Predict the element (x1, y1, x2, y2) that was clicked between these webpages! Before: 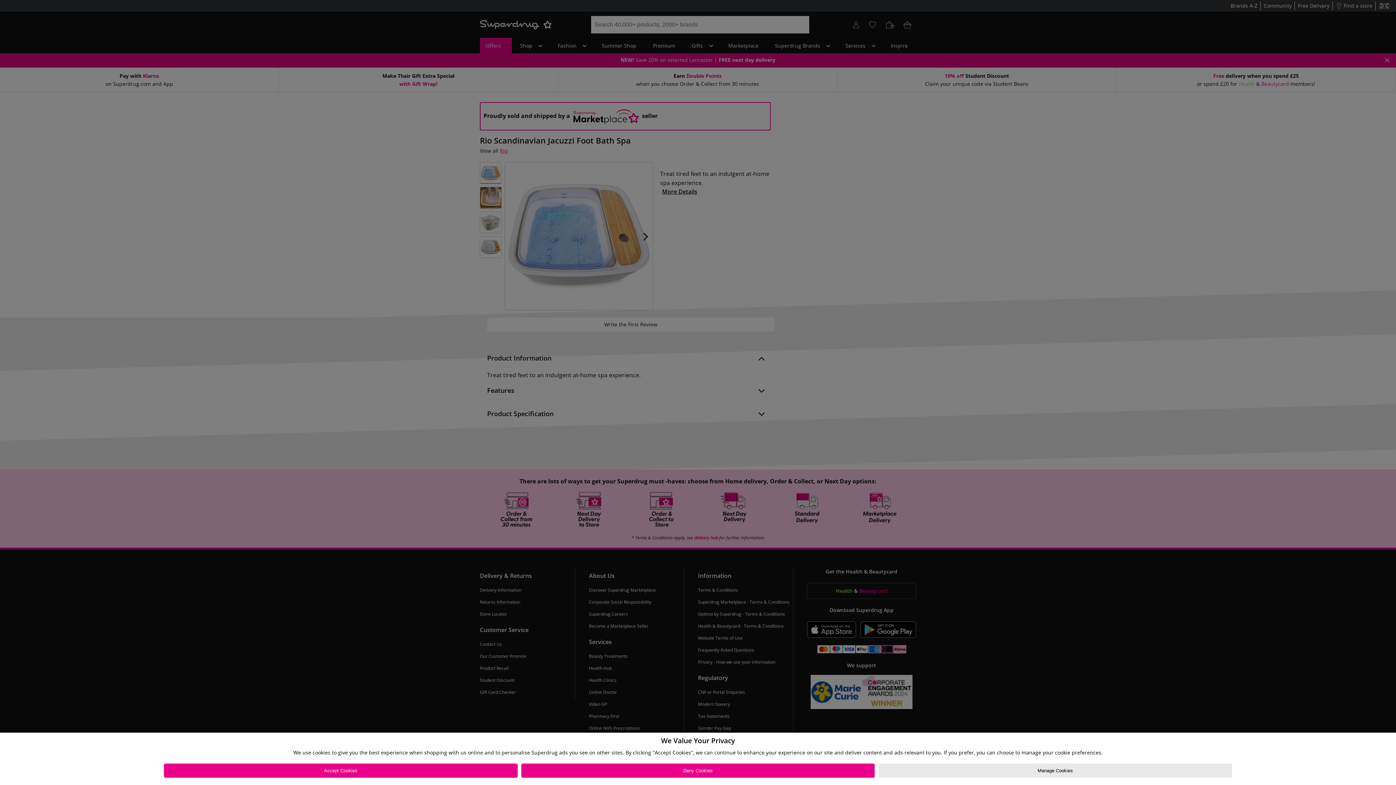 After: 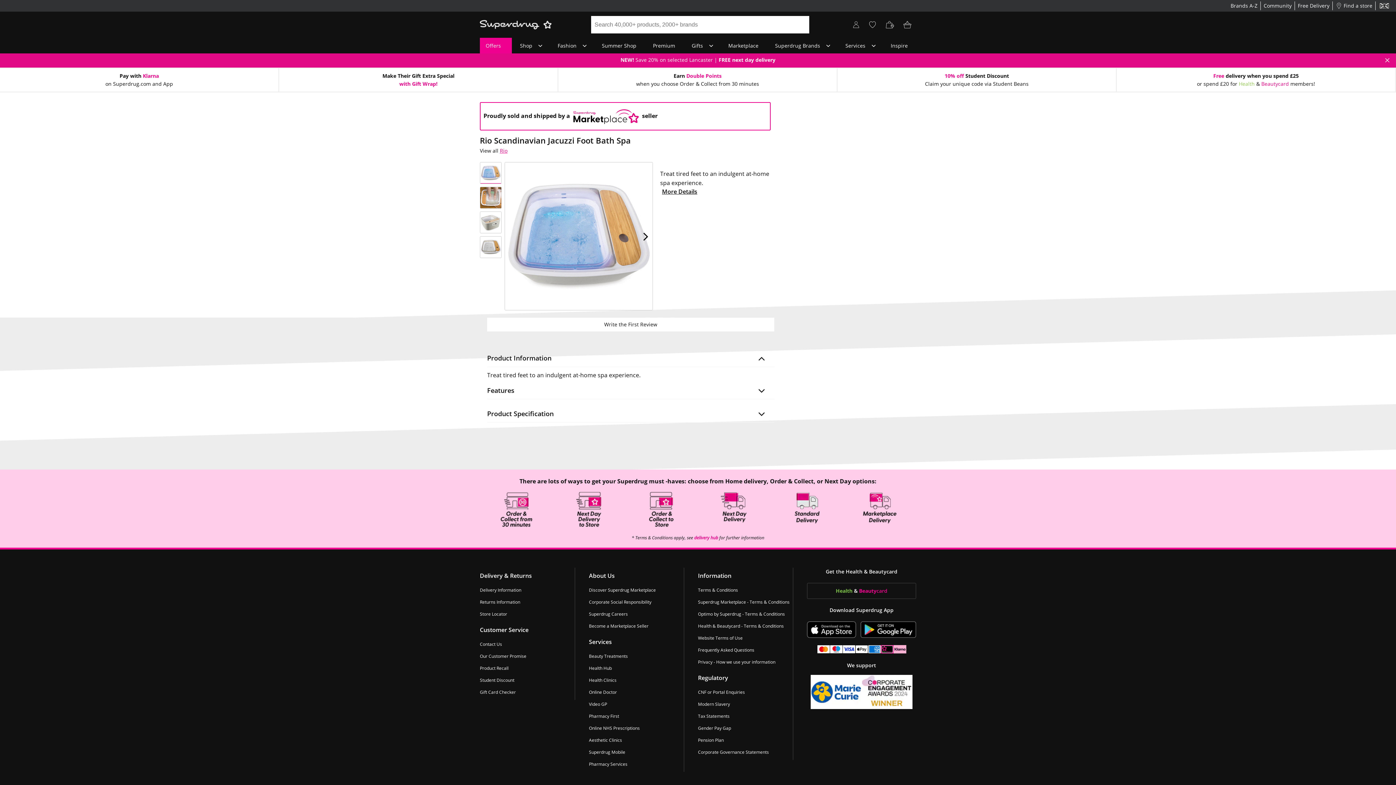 Action: bbox: (521, 764, 875, 778) label: Deny Cookies